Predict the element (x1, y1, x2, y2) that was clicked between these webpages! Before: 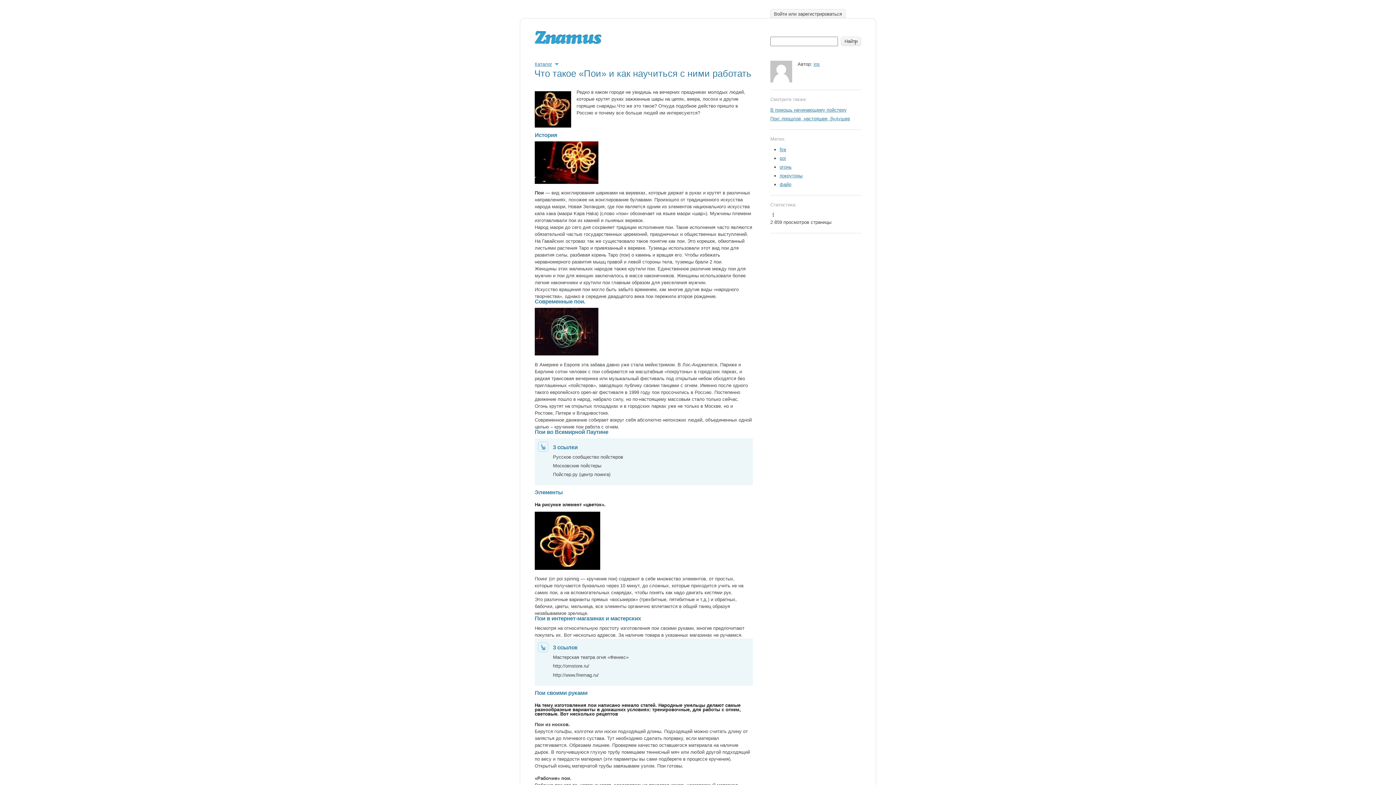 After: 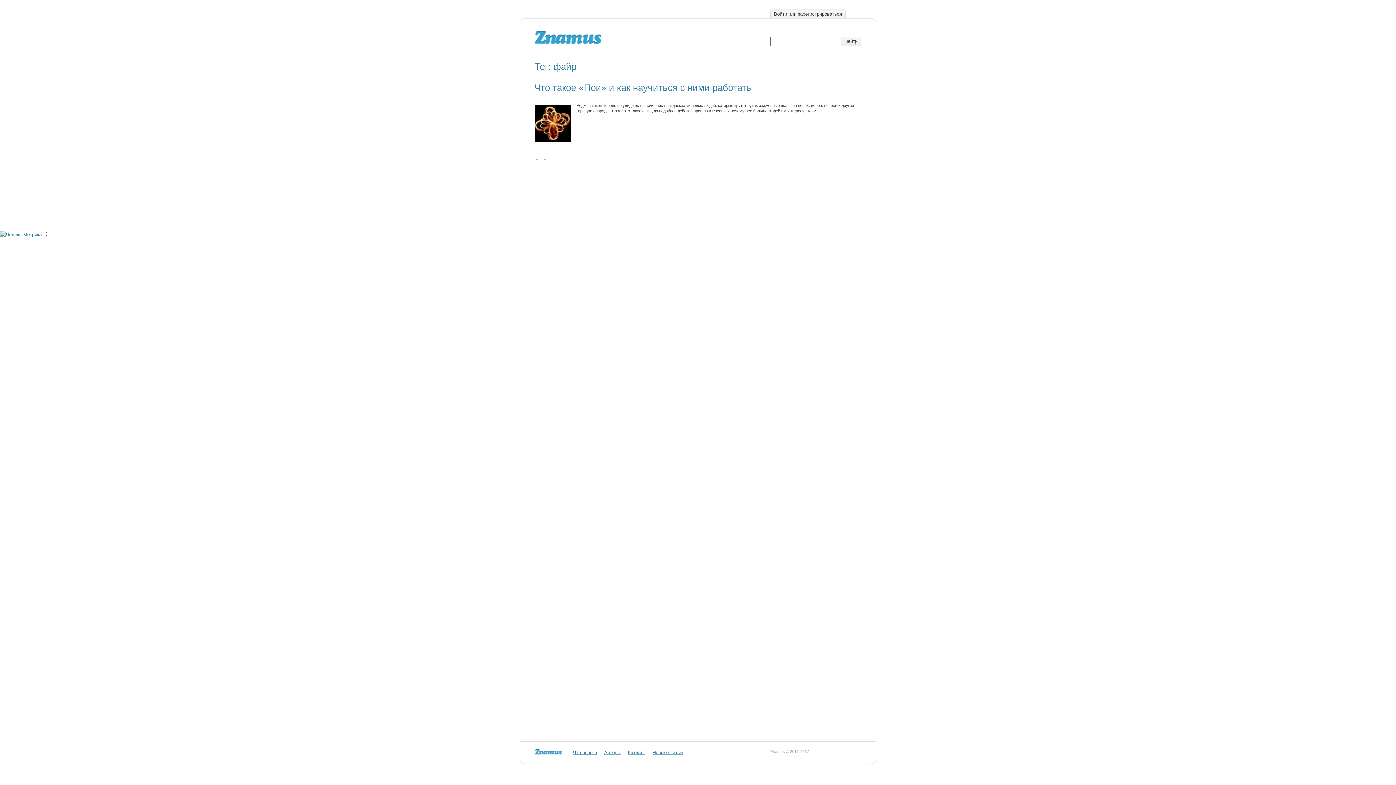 Action: bbox: (779, 181, 791, 187) label: файр